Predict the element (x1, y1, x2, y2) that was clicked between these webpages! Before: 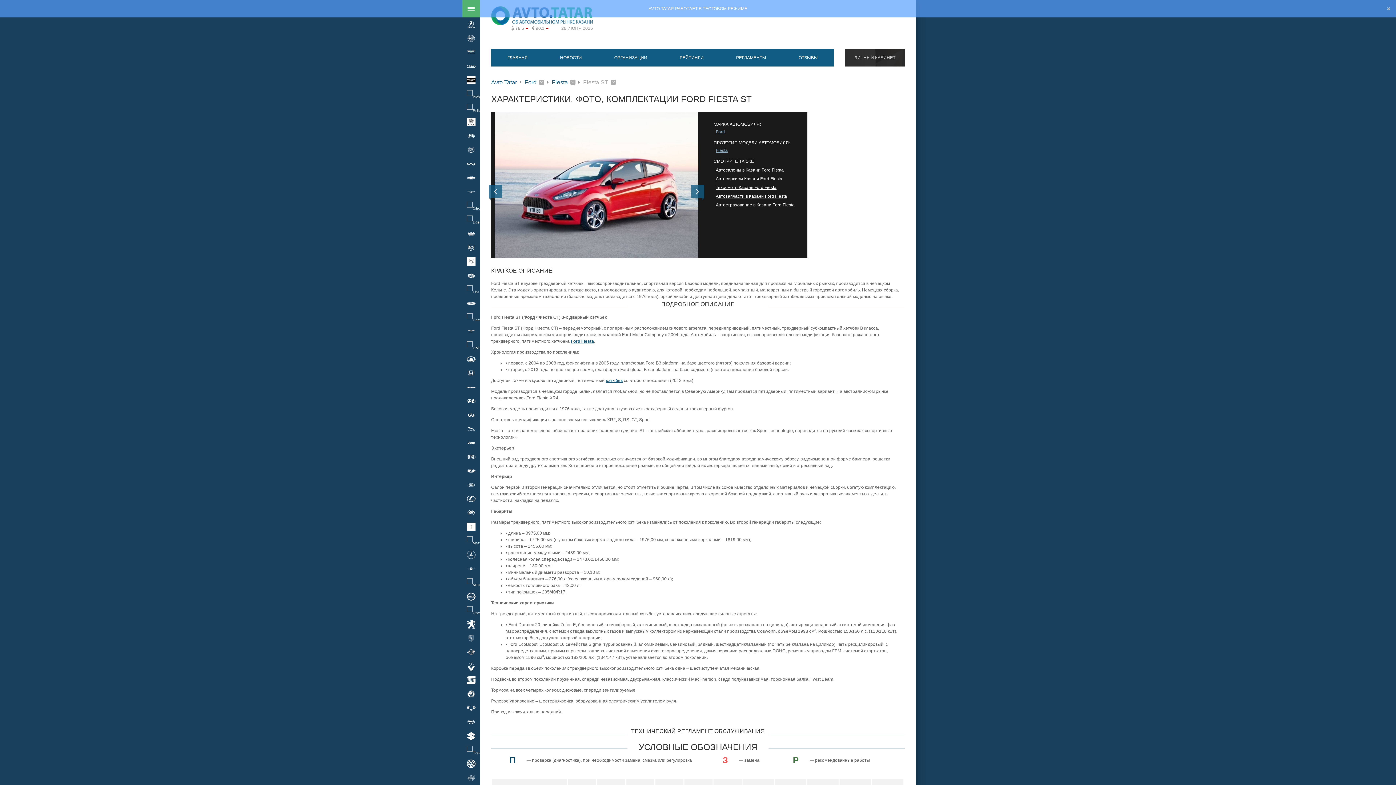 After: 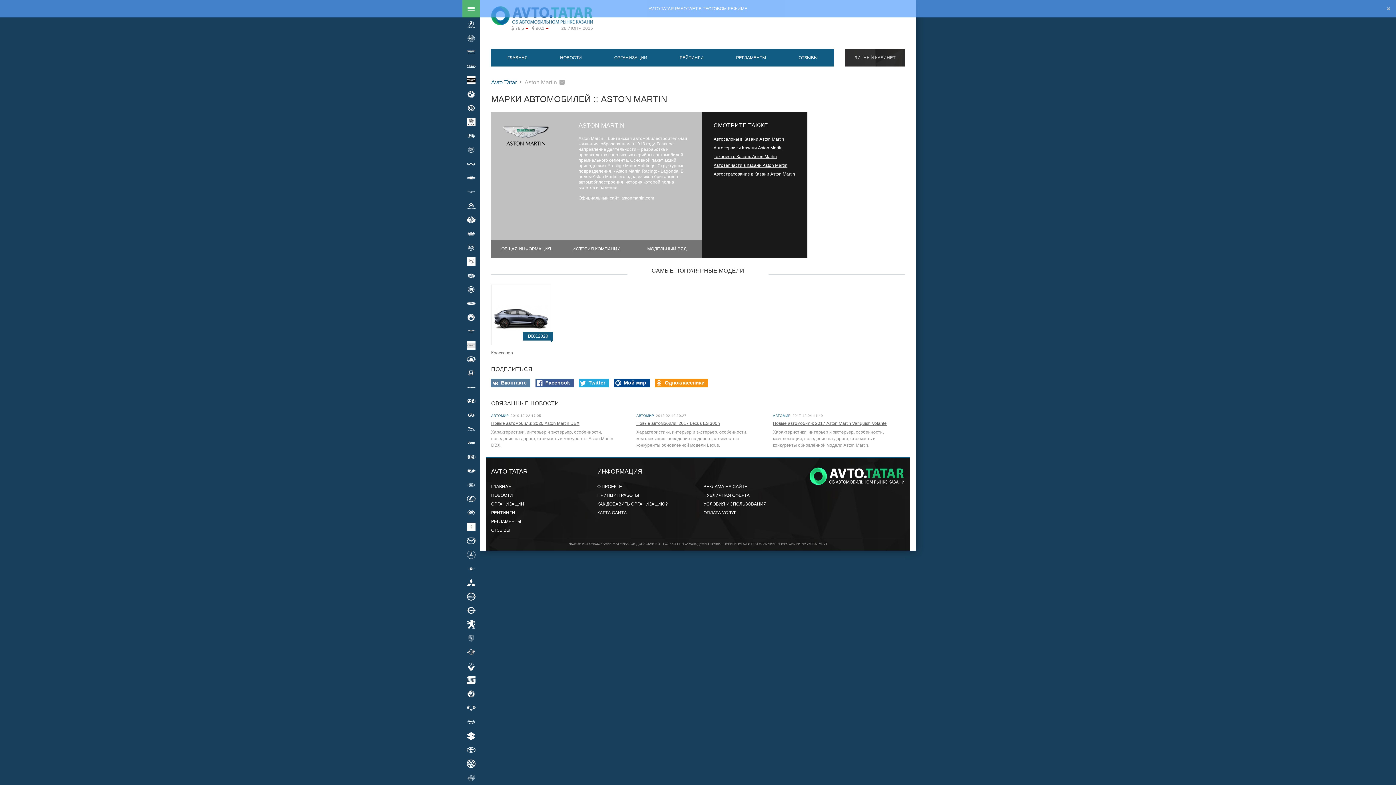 Action: bbox: (462, 45, 480, 59) label: Aston Martin